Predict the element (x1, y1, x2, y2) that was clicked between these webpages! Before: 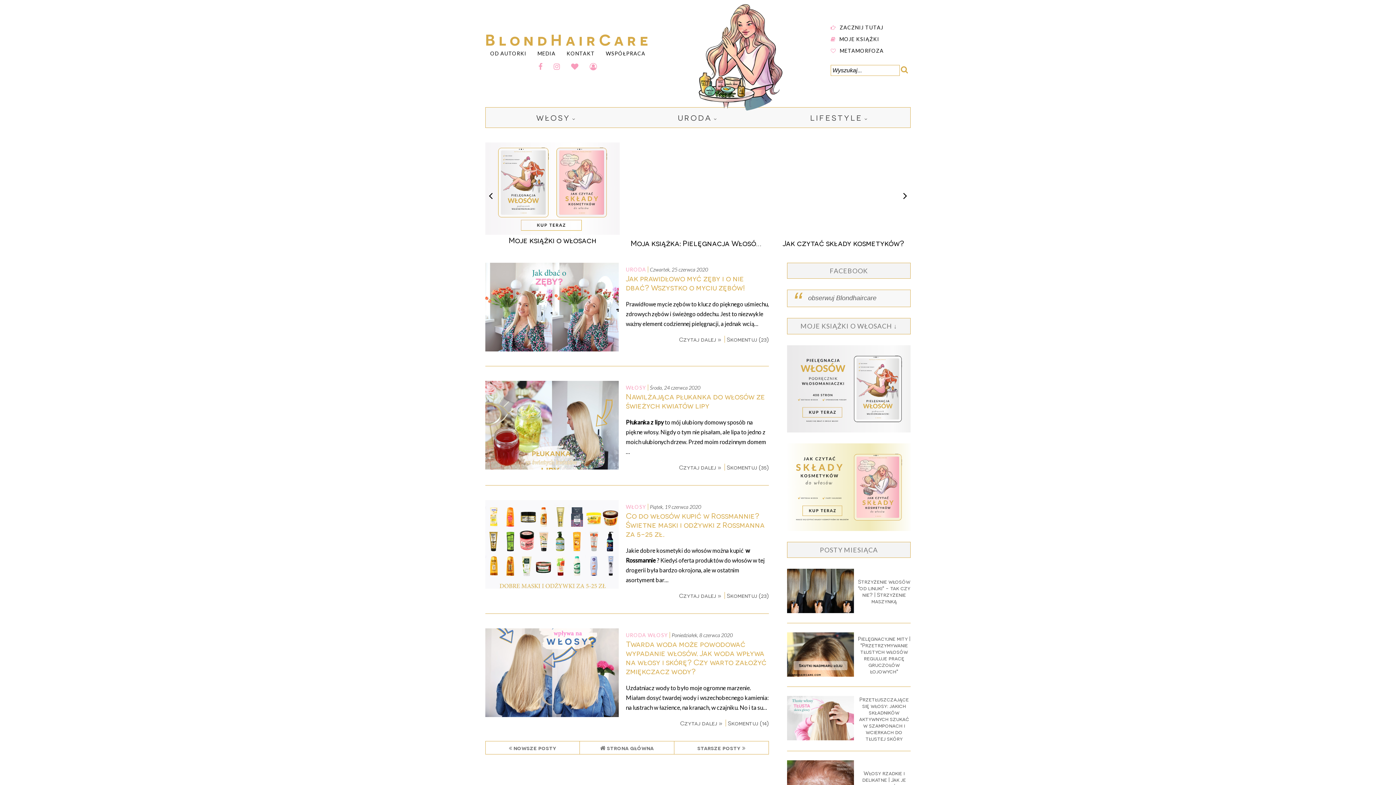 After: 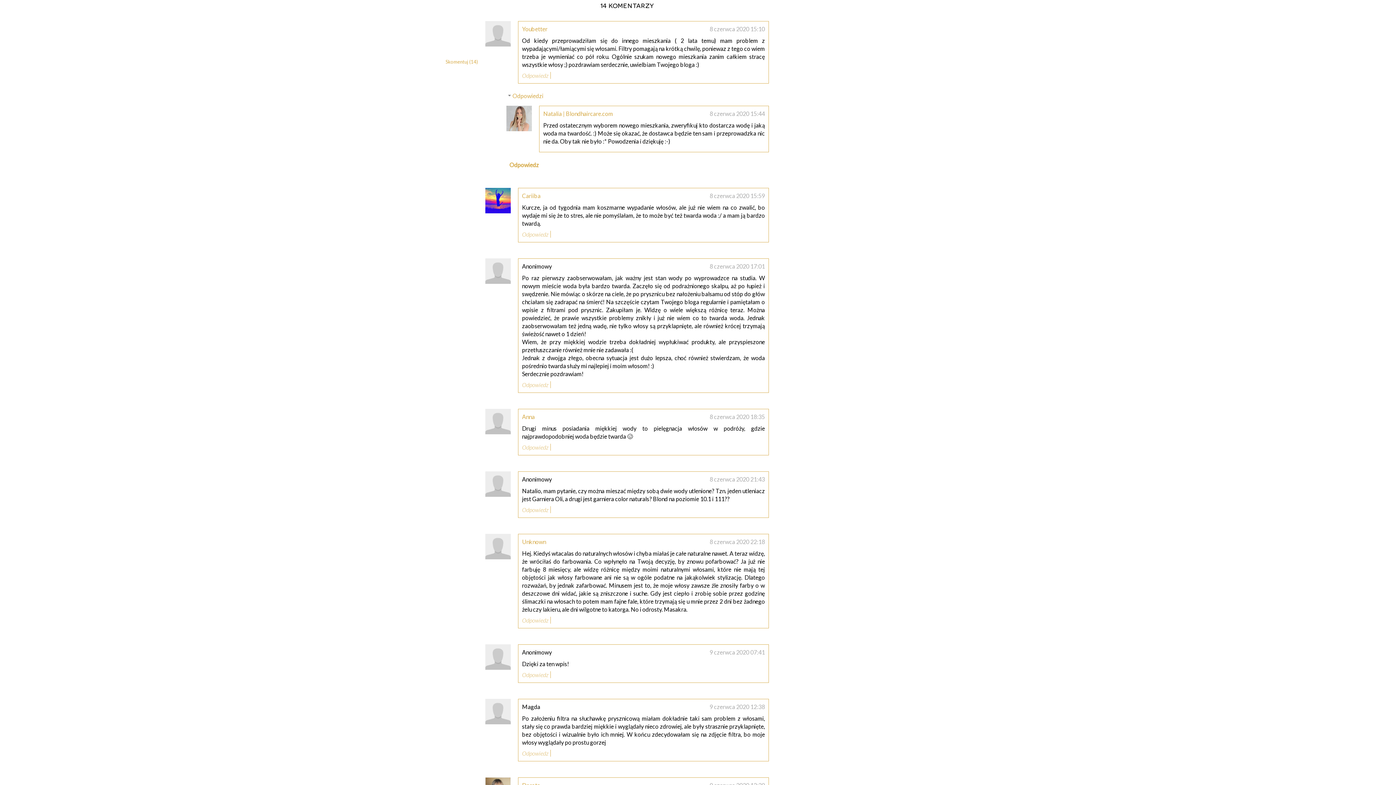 Action: label: Skomentuj (14) bbox: (728, 720, 769, 727)